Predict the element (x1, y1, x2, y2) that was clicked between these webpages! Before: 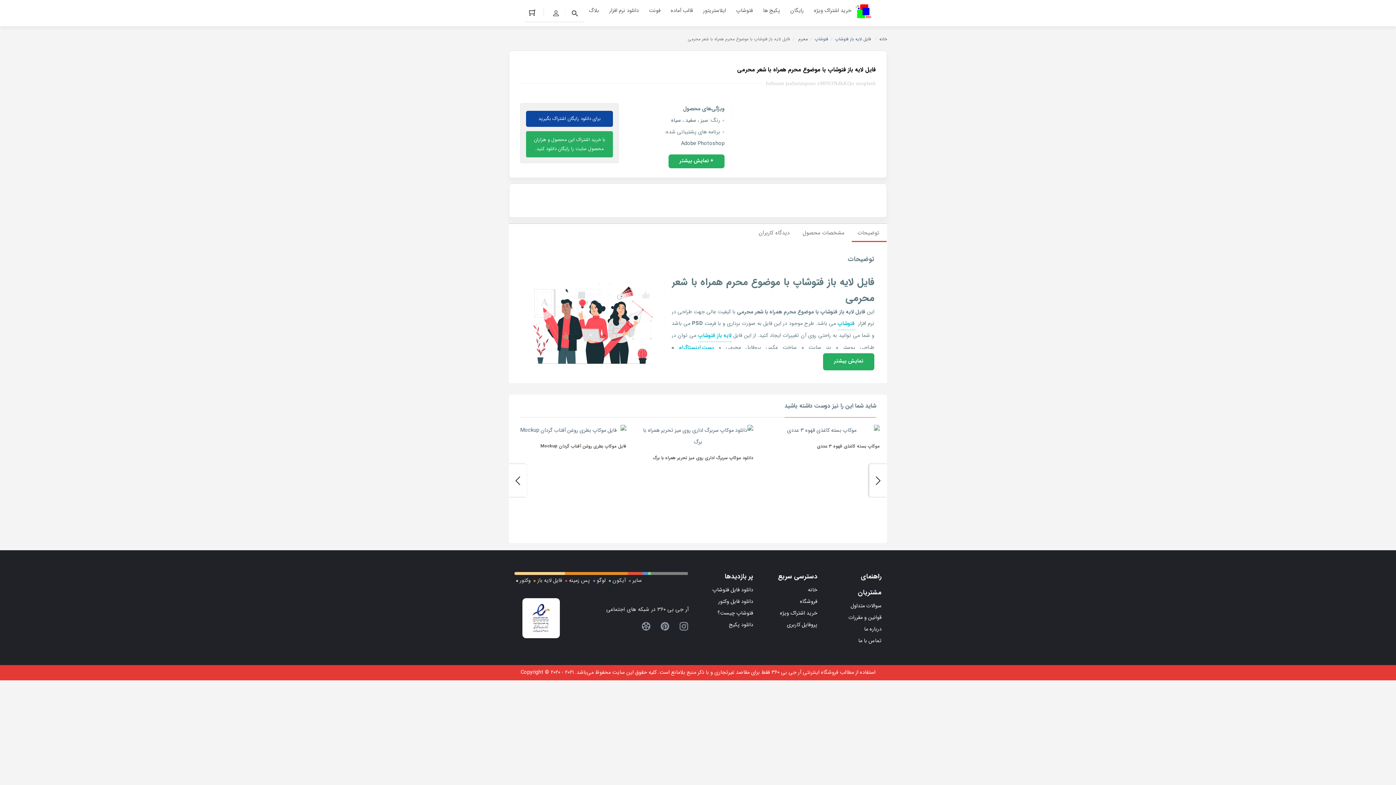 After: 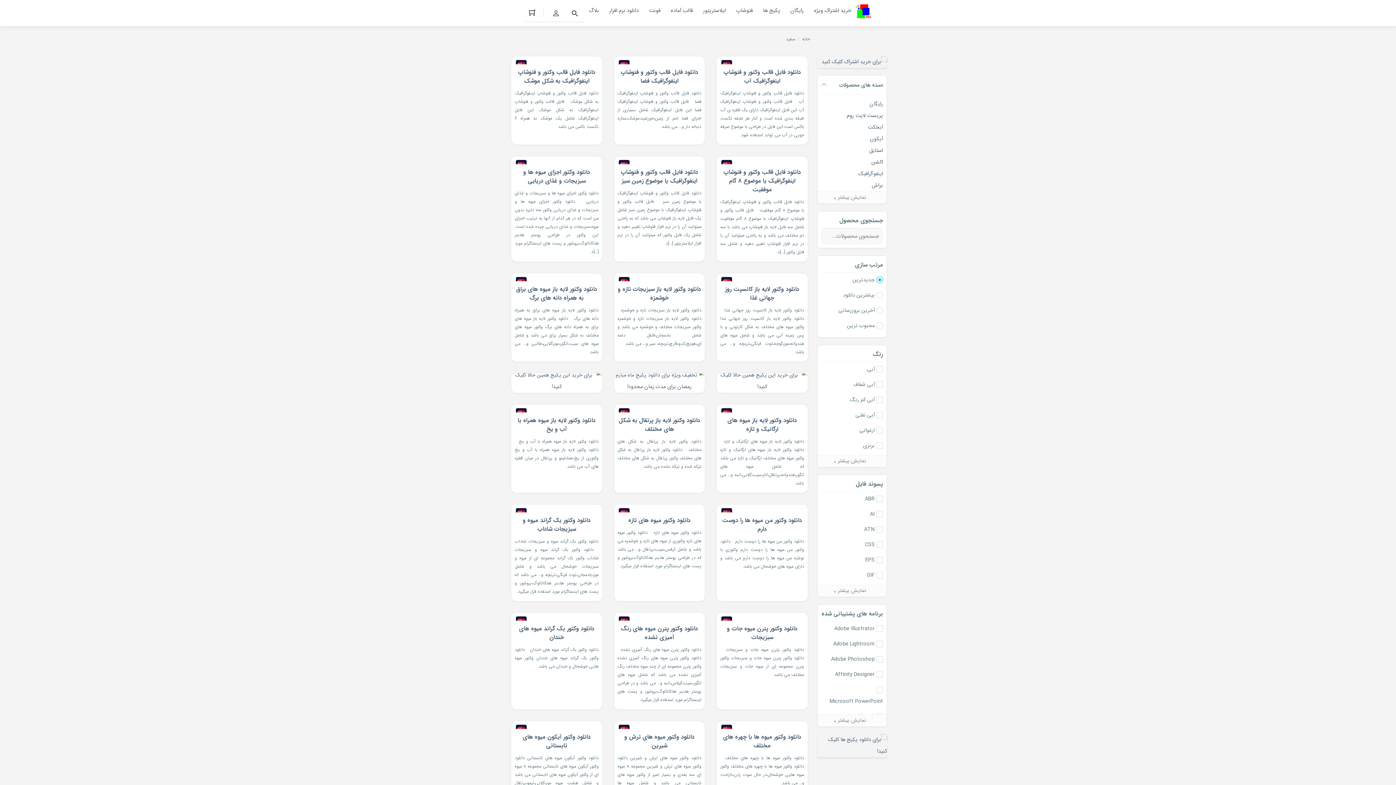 Action: label: سفید bbox: (685, 114, 696, 126)